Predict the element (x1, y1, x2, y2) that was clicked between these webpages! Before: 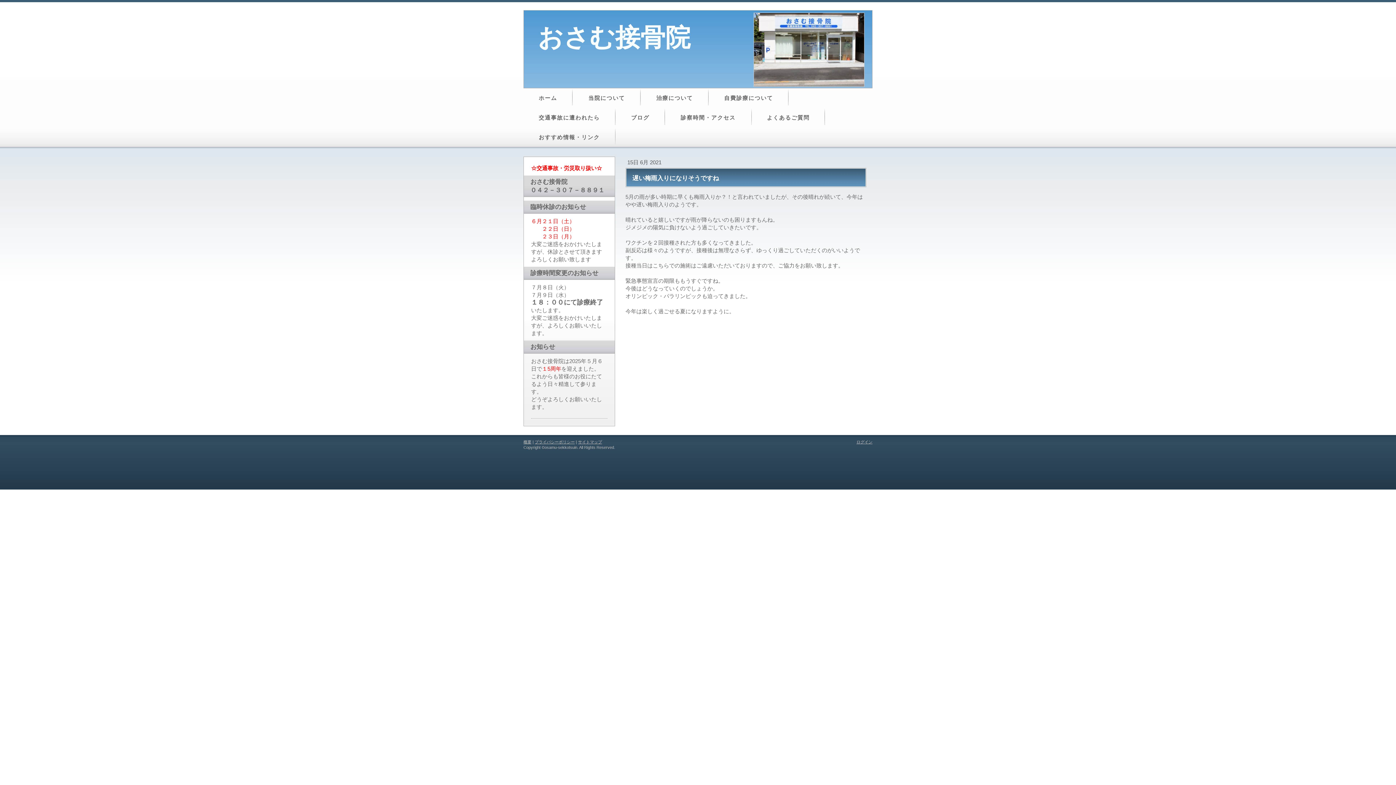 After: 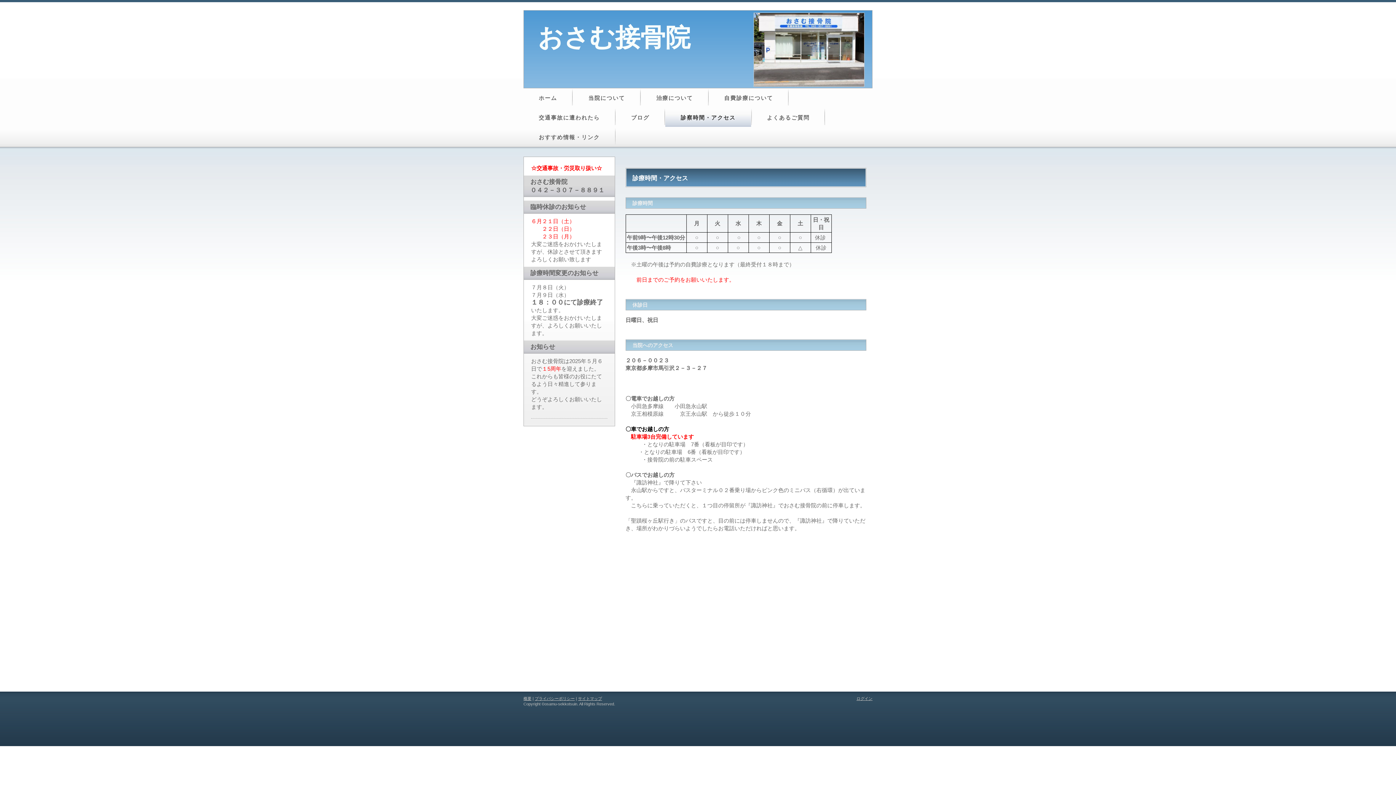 Action: label: 診察時間・アクセス bbox: (665, 108, 751, 126)